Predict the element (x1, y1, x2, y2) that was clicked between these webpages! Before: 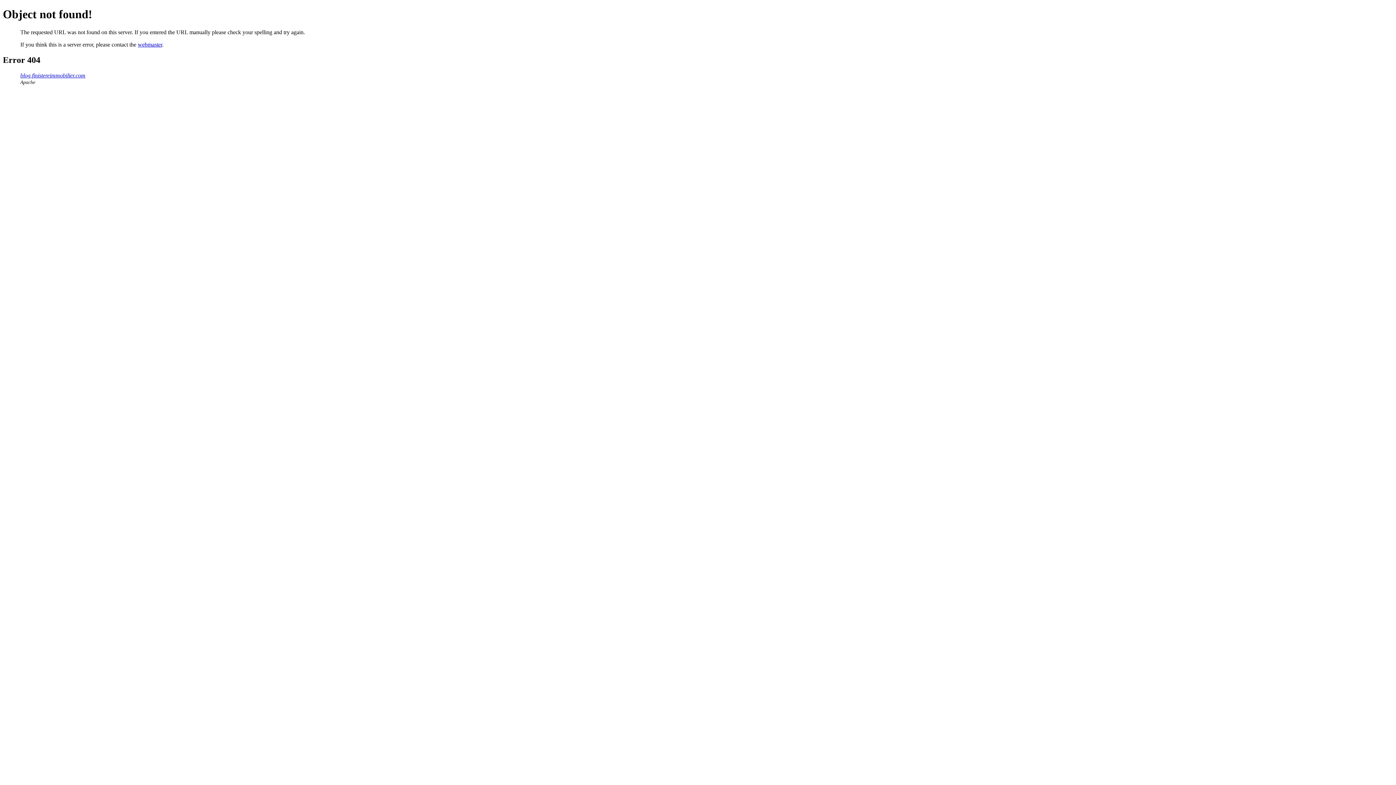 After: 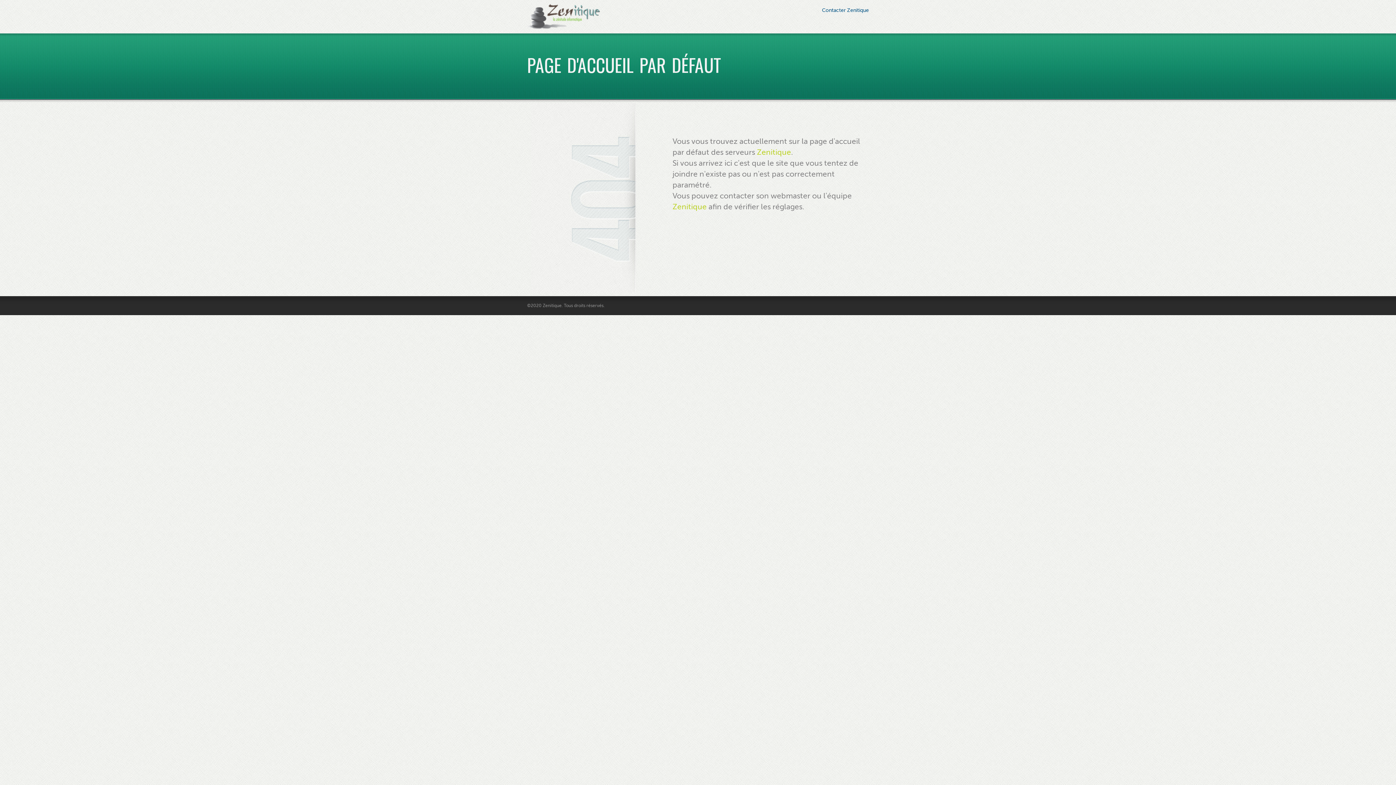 Action: label: blog.finistereimmobilier.com bbox: (20, 72, 85, 78)